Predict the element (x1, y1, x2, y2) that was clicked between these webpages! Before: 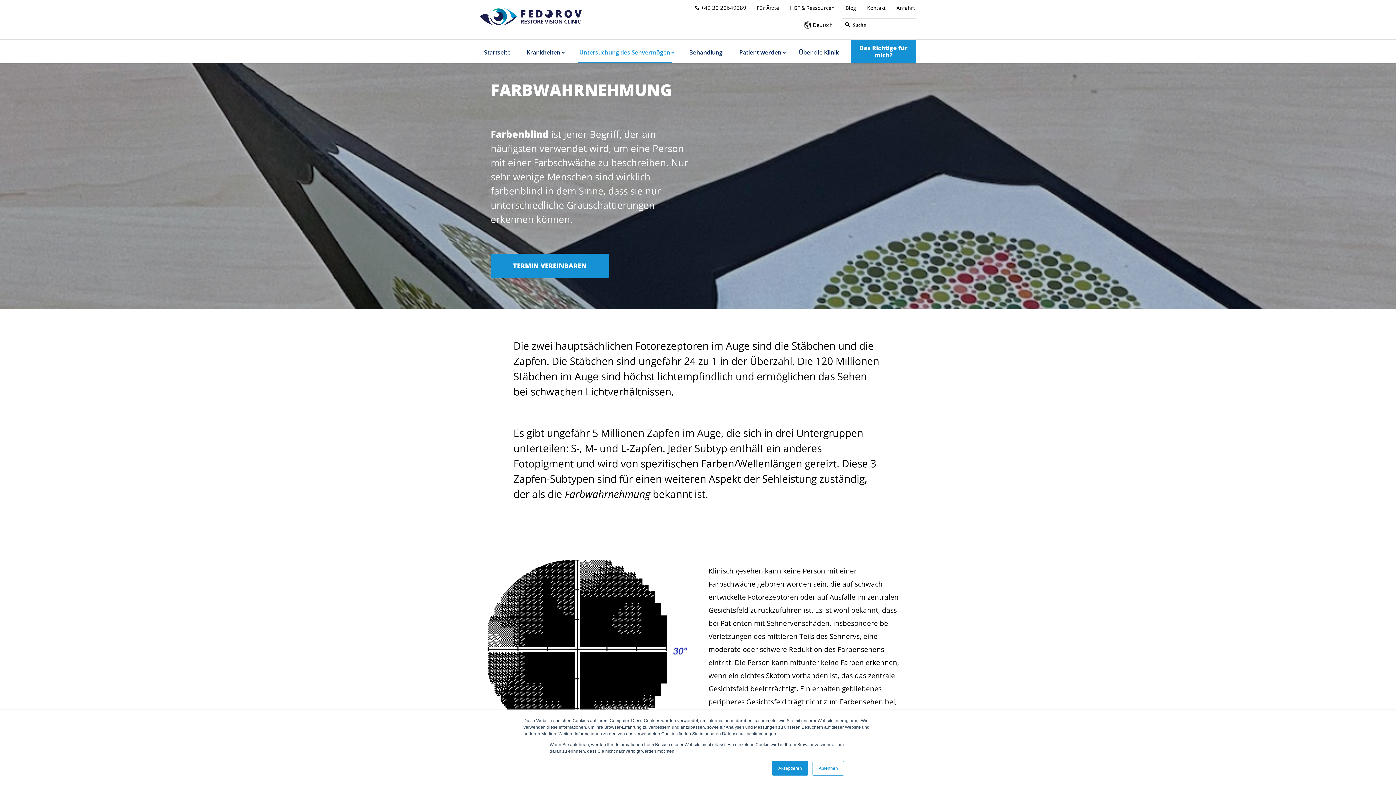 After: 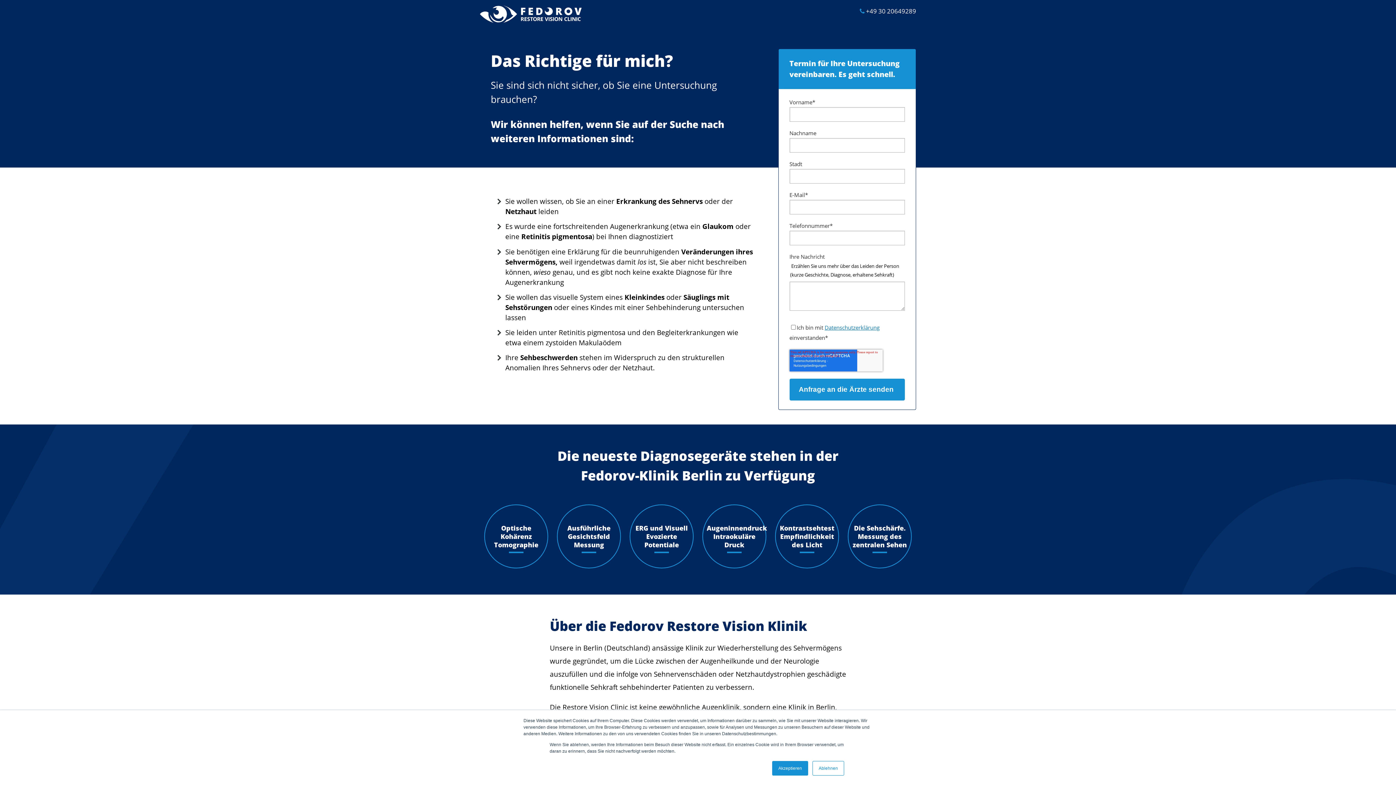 Action: bbox: (490, 253, 609, 278) label: TERMIN VEREINBAREN